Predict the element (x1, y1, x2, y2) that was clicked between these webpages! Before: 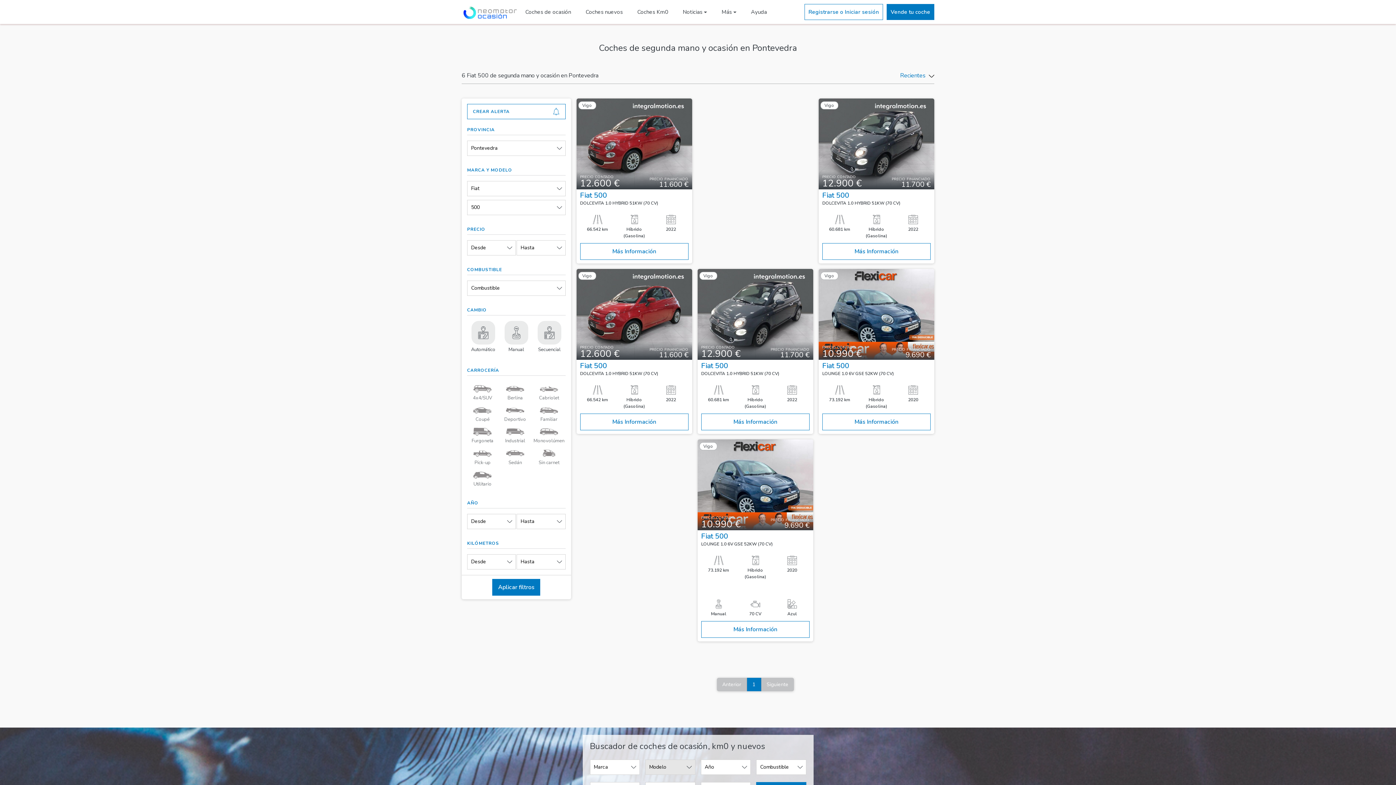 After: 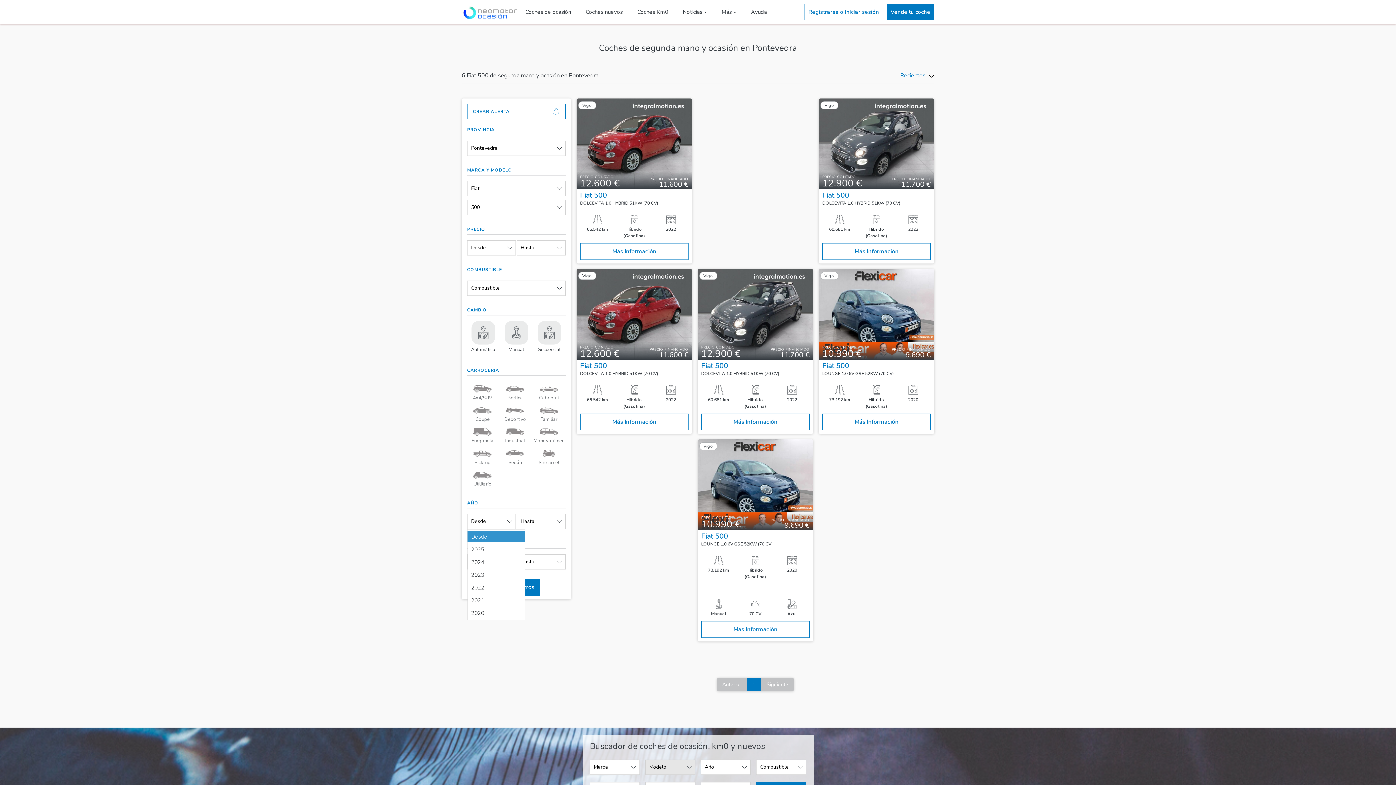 Action: label: Desde bbox: (467, 514, 516, 529)